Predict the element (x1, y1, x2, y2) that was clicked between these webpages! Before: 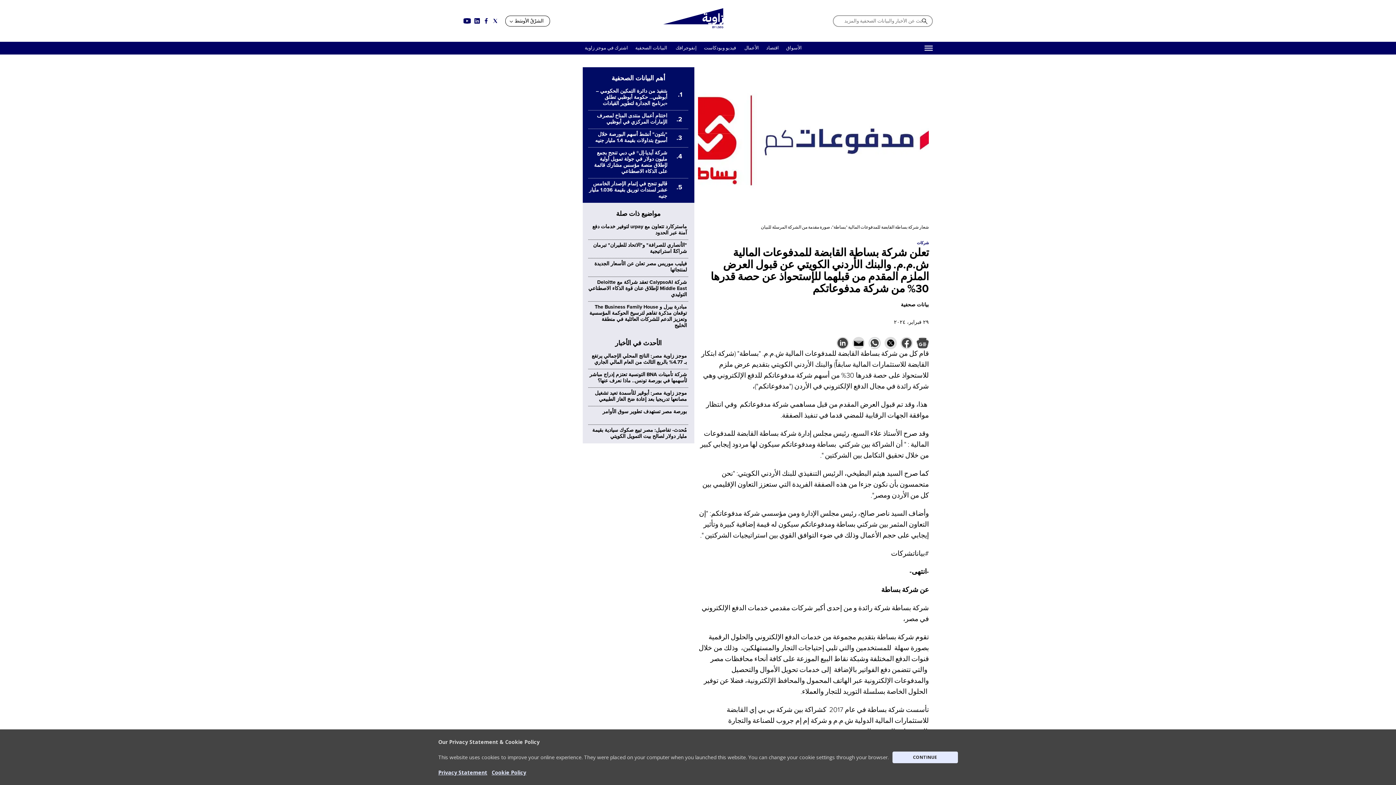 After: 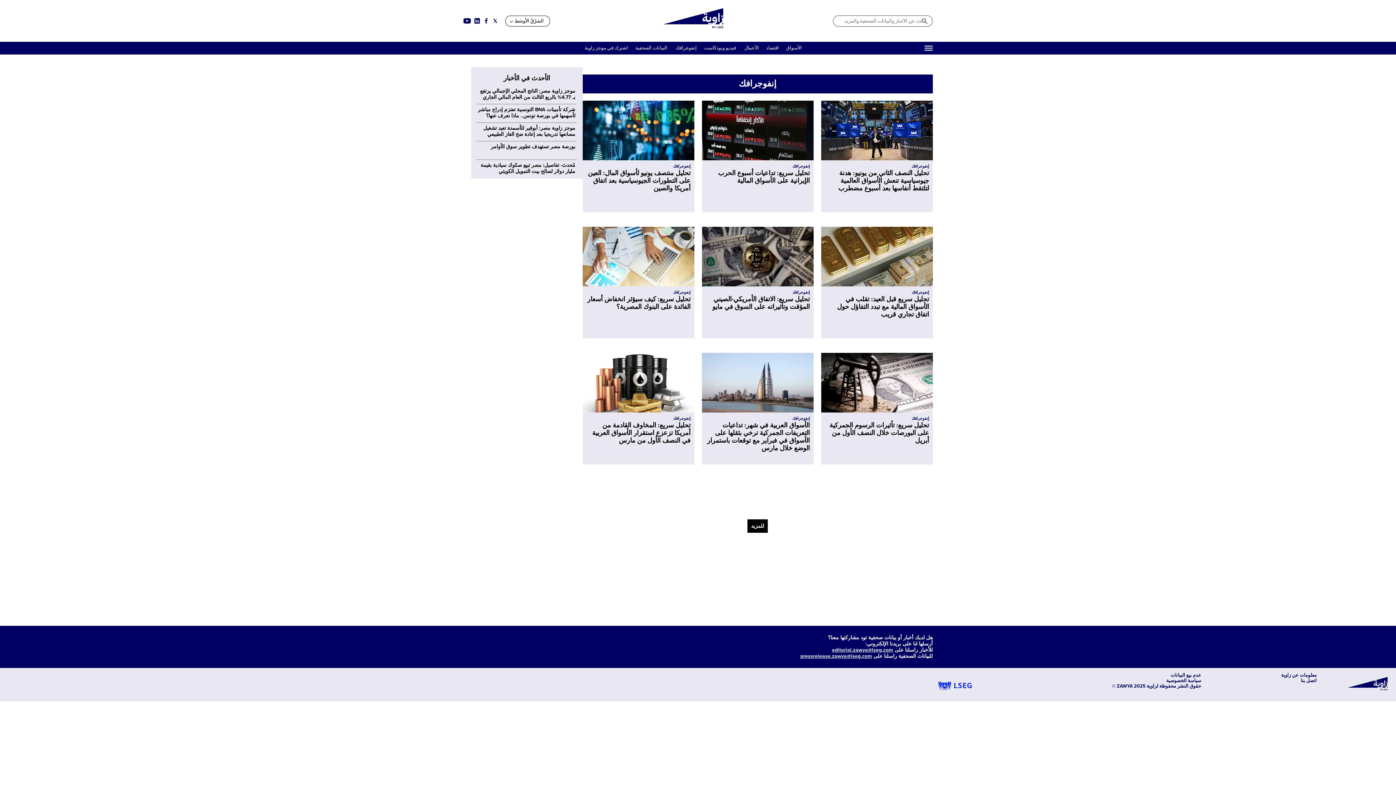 Action: bbox: (674, 45, 696, 50) label: إنفوجرافك 